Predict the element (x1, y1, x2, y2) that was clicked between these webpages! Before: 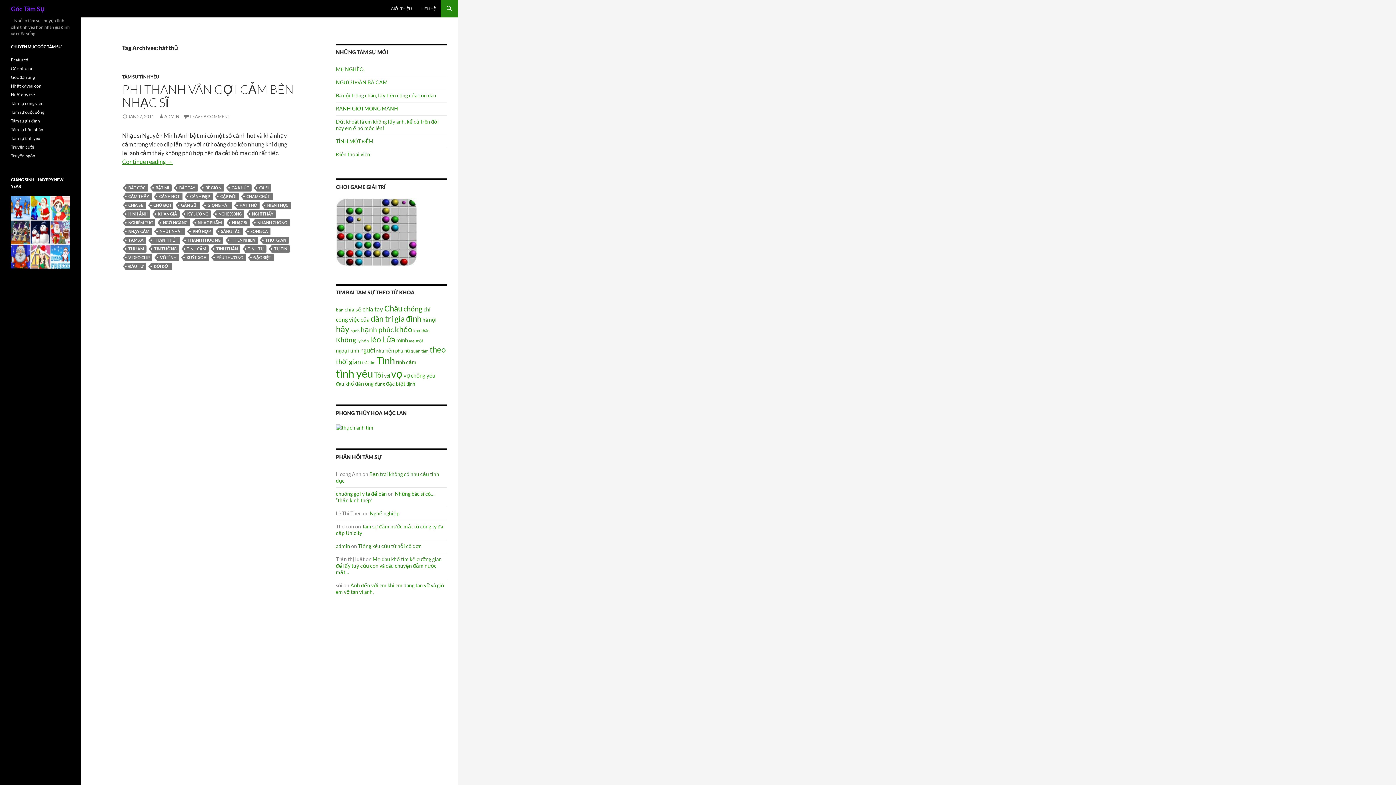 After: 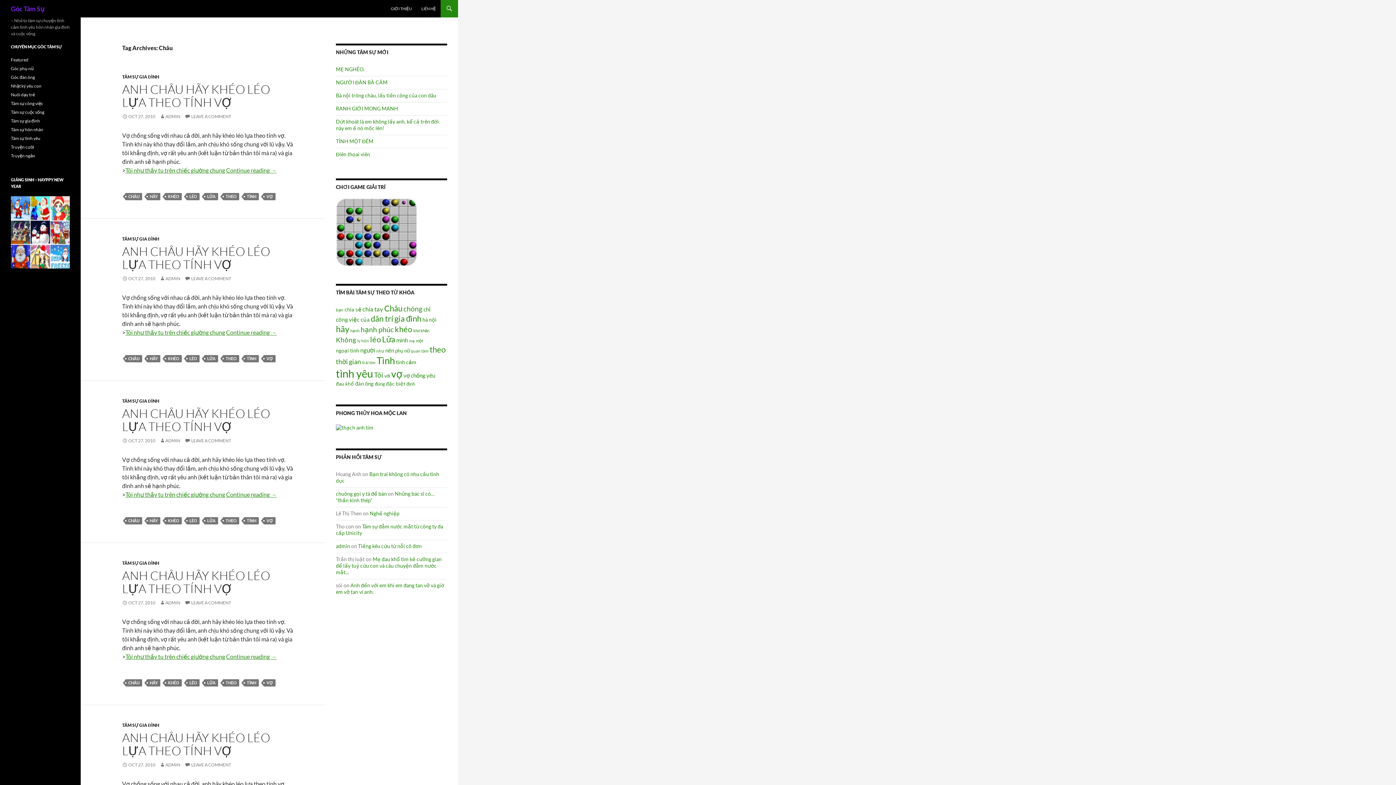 Action: label: Châu (101 items) bbox: (384, 303, 402, 313)